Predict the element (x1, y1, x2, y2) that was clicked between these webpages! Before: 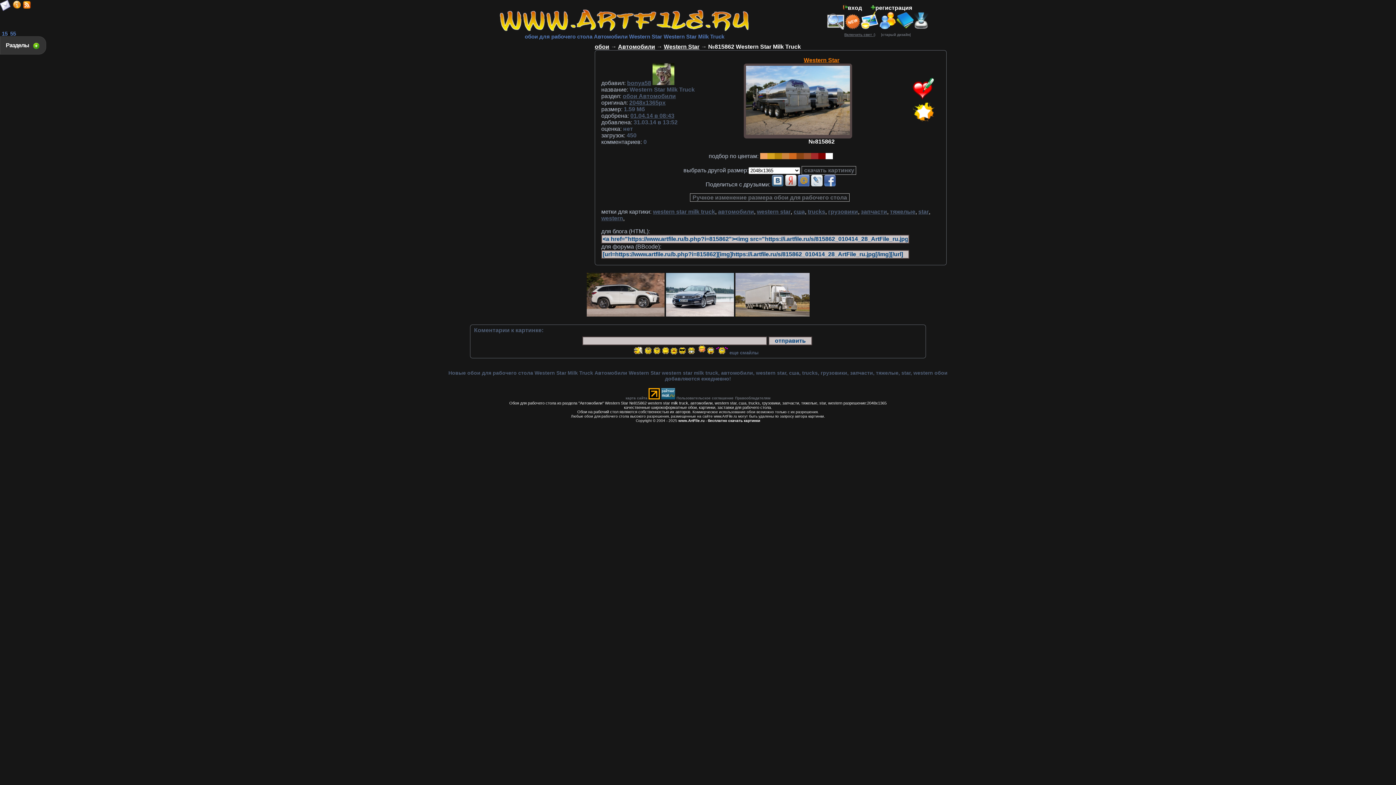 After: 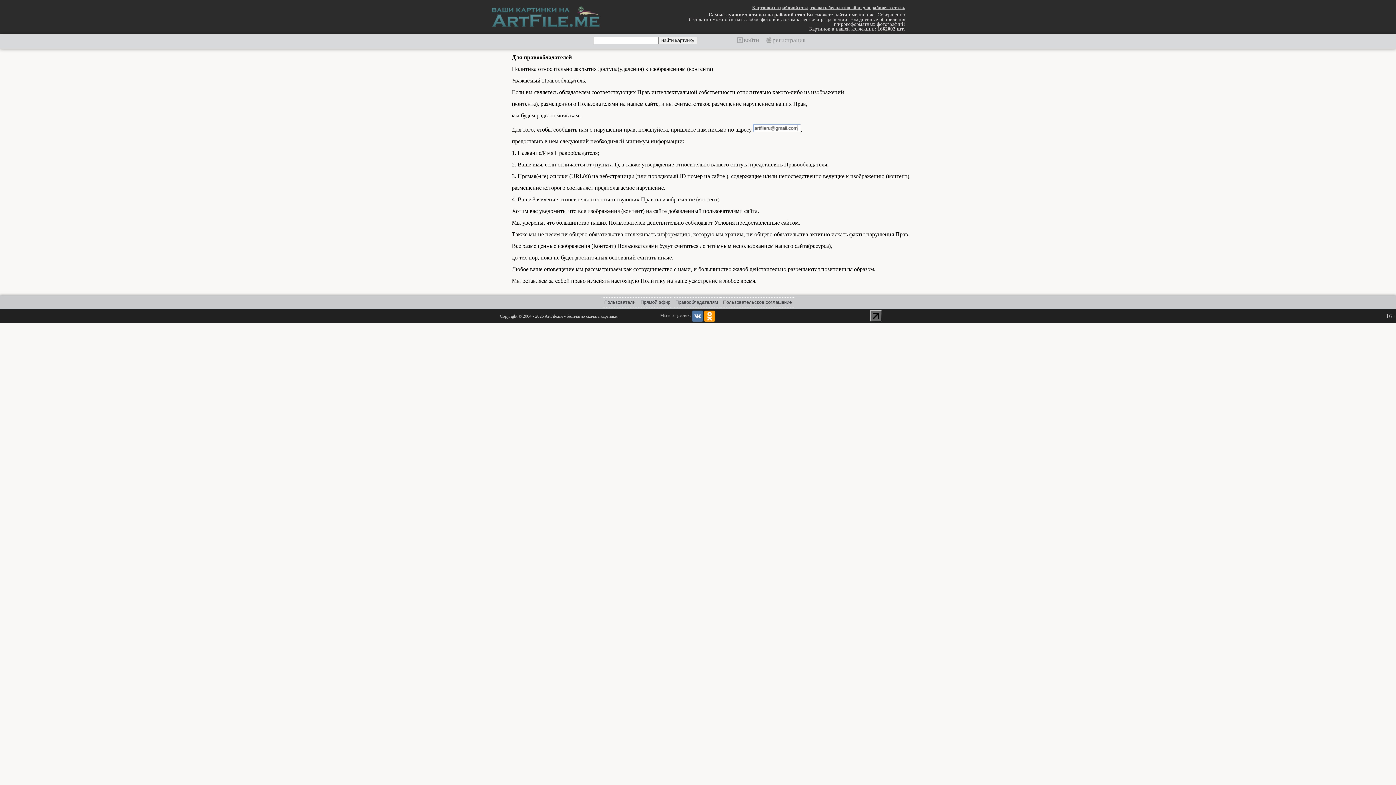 Action: label: Правообладателям bbox: (735, 396, 770, 400)